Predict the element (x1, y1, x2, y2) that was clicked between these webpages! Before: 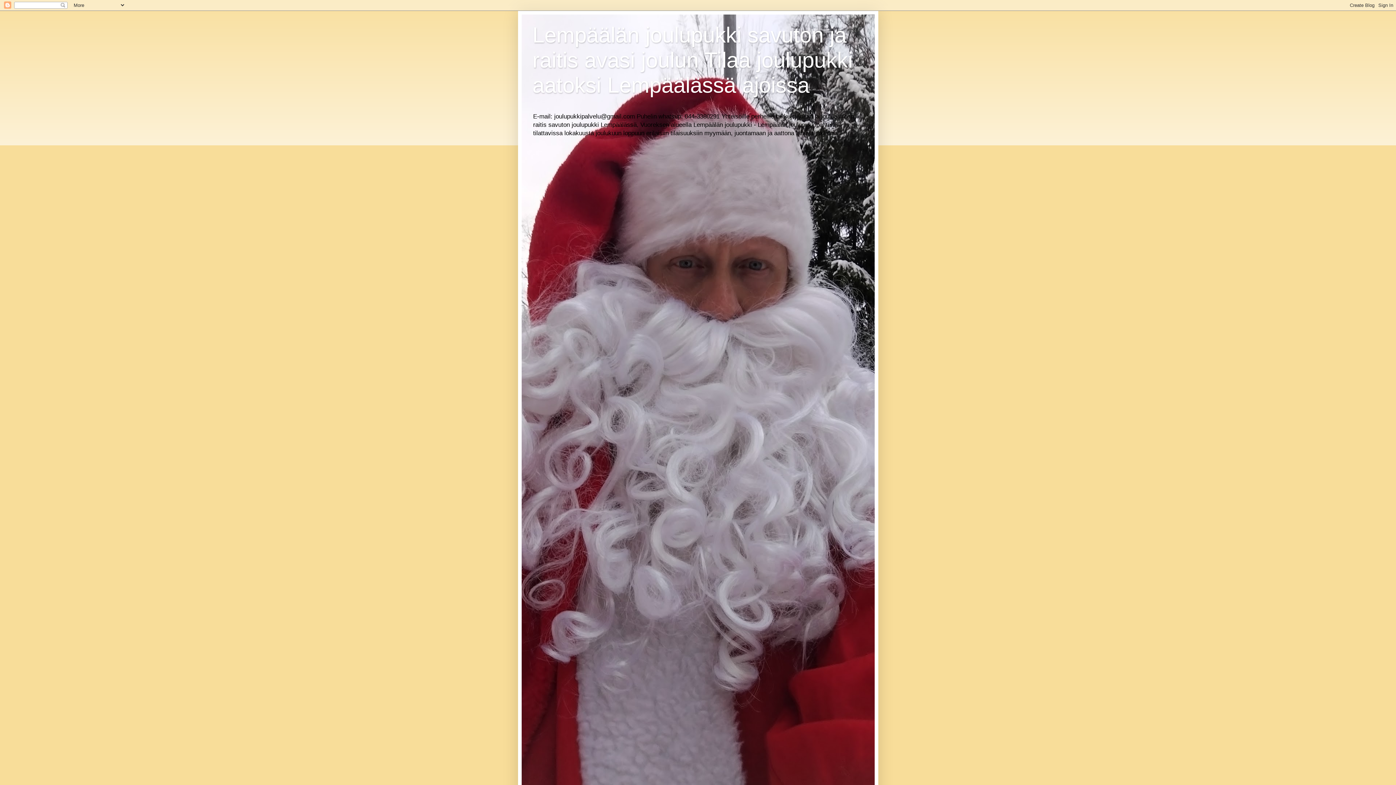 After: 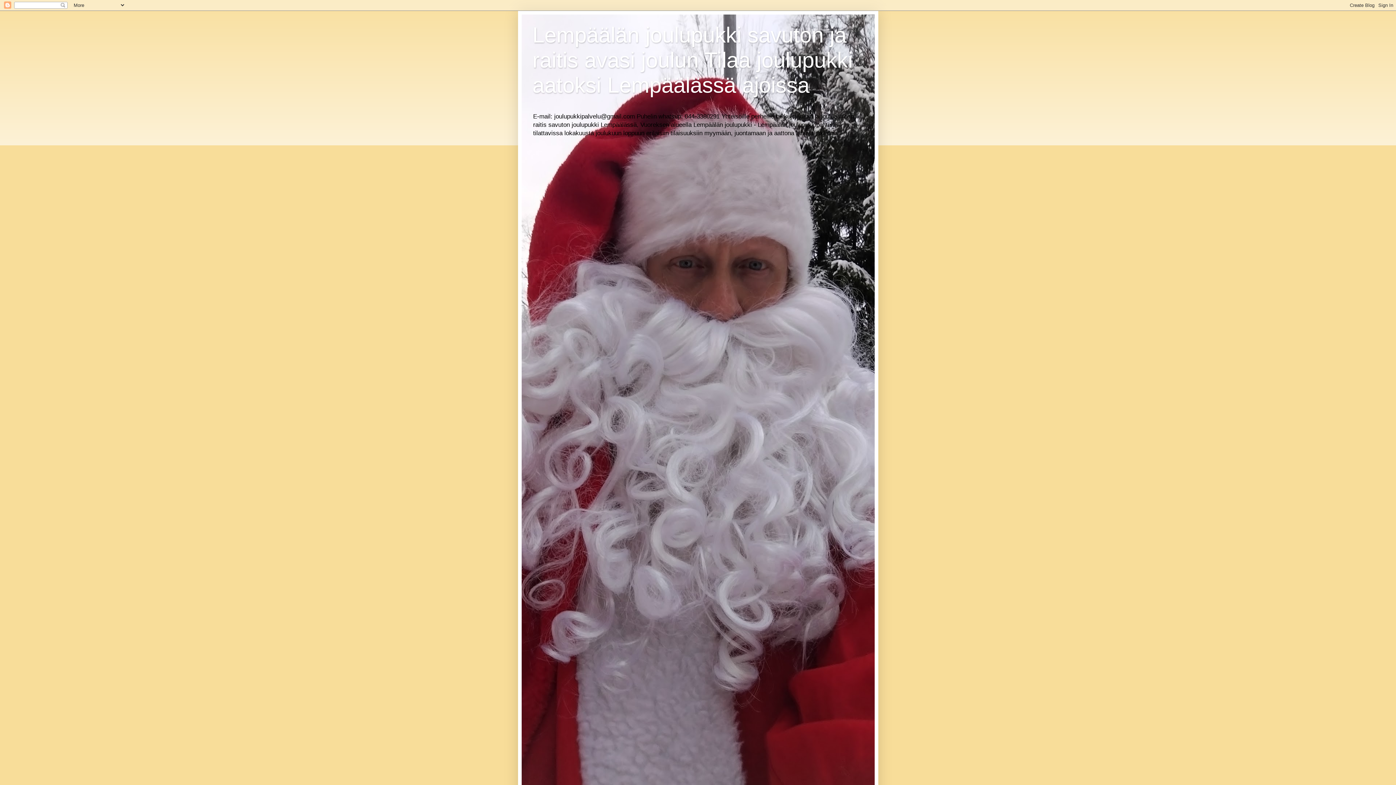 Action: bbox: (532, 22, 852, 97) label: Lempäälän joulupukki savuton ja raitis avasi joulun Tilaa joulupukki aatoksi Lempäälässä ajoissa